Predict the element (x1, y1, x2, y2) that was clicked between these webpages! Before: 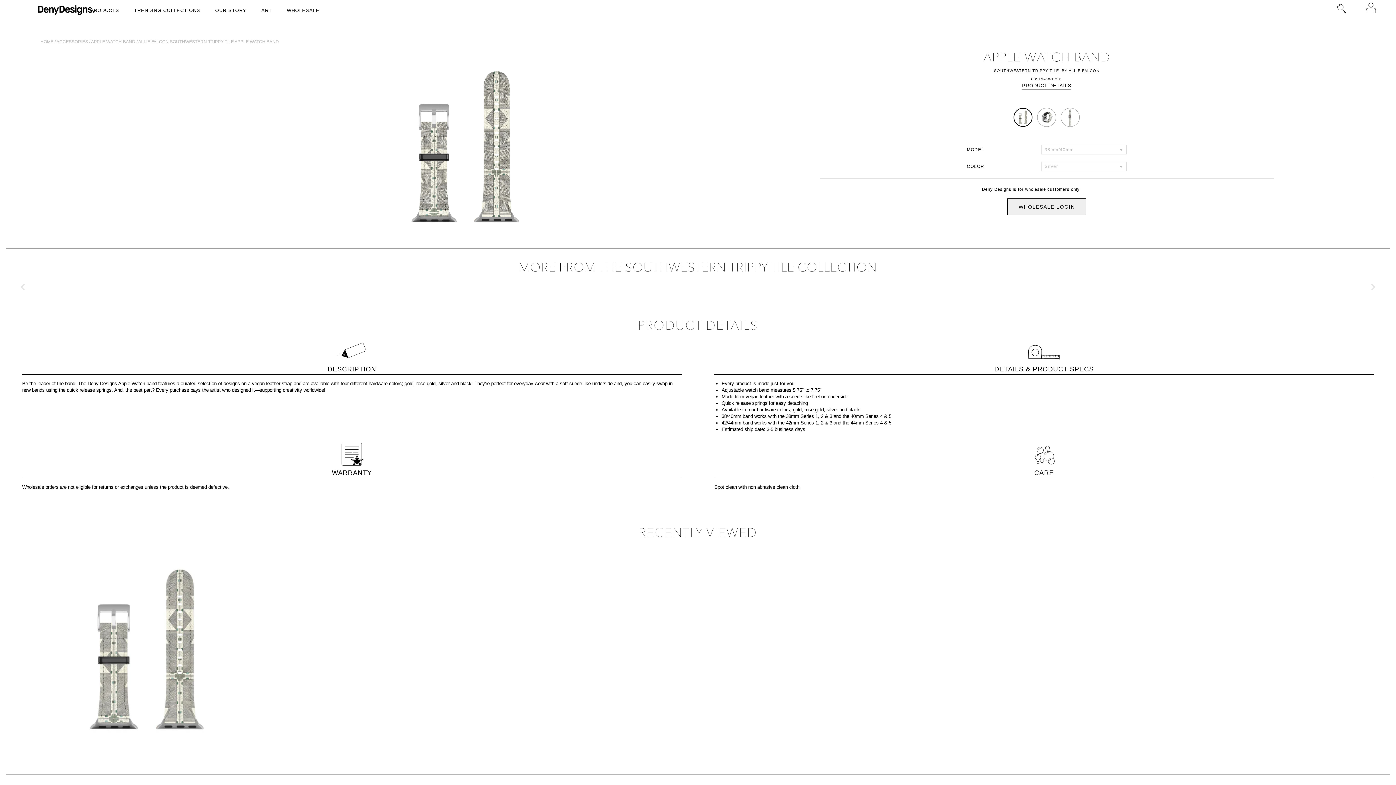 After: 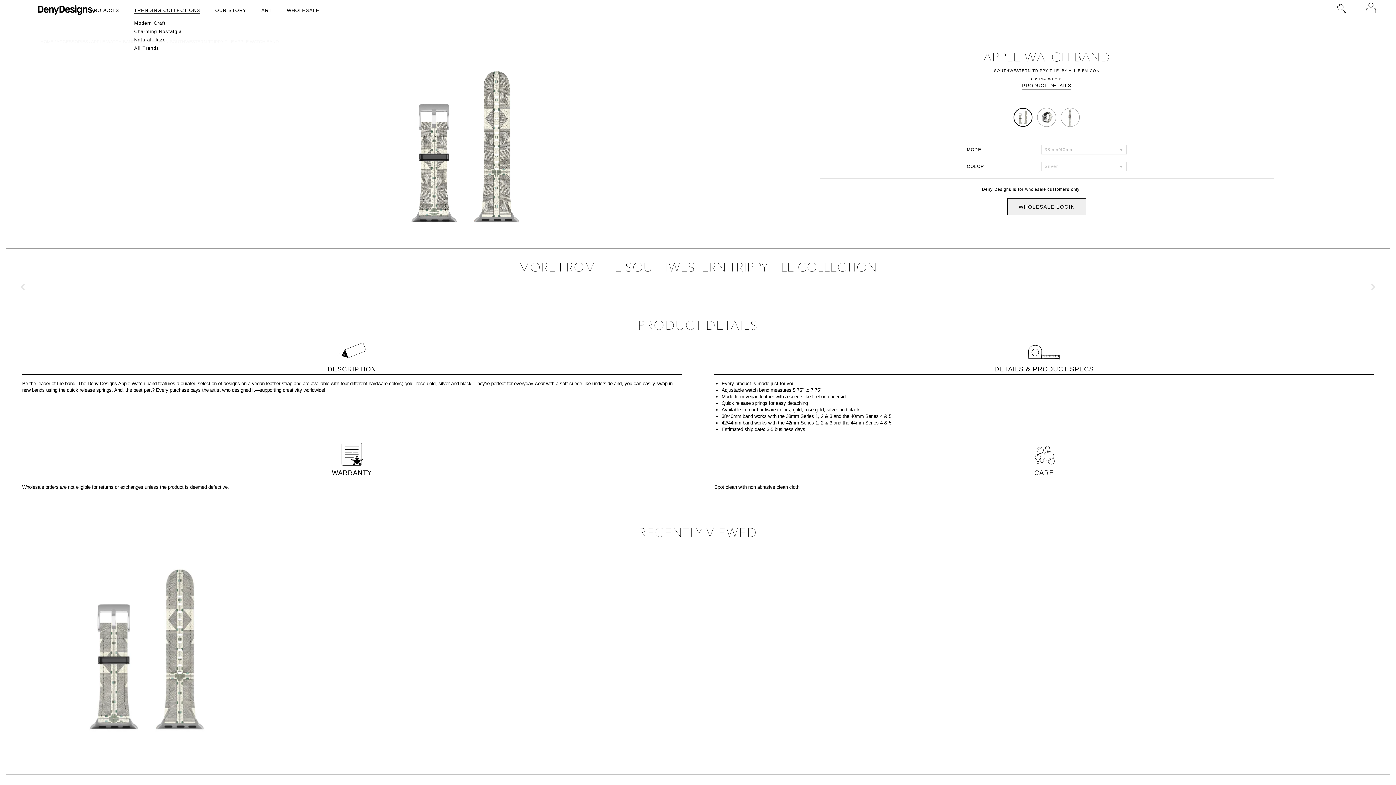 Action: bbox: (134, 3, 200, 13) label: TRENDING COLLECTIONS